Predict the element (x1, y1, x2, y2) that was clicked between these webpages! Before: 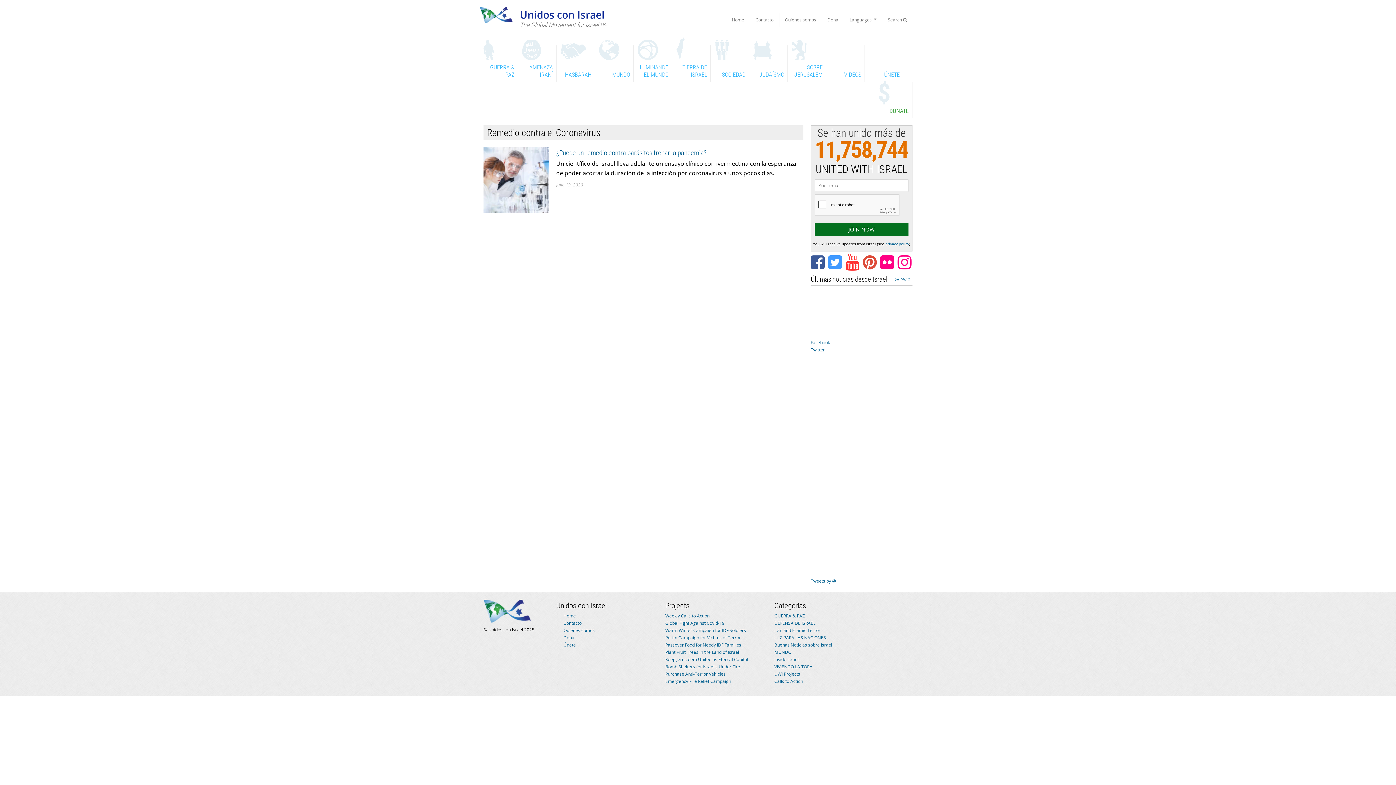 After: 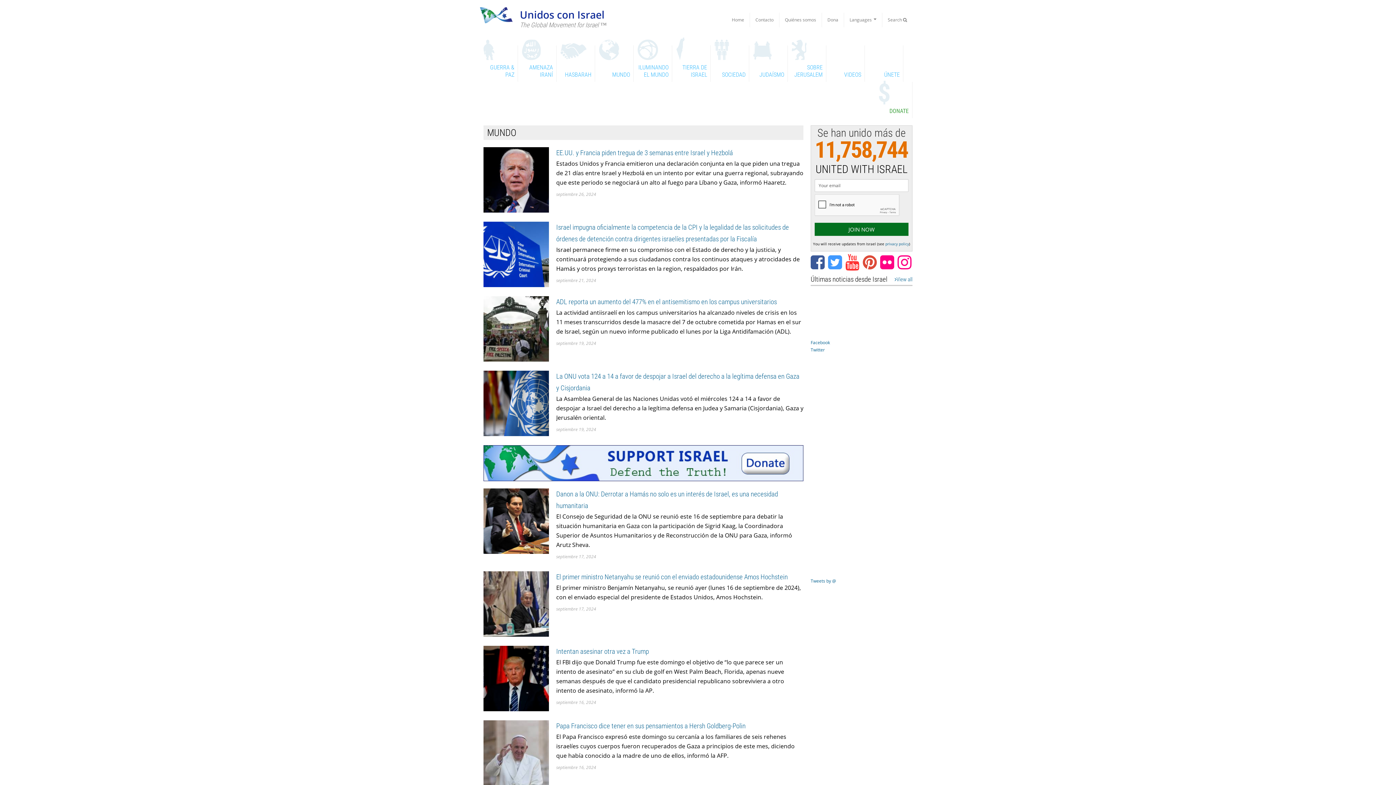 Action: label: MUNDO bbox: (774, 649, 791, 655)